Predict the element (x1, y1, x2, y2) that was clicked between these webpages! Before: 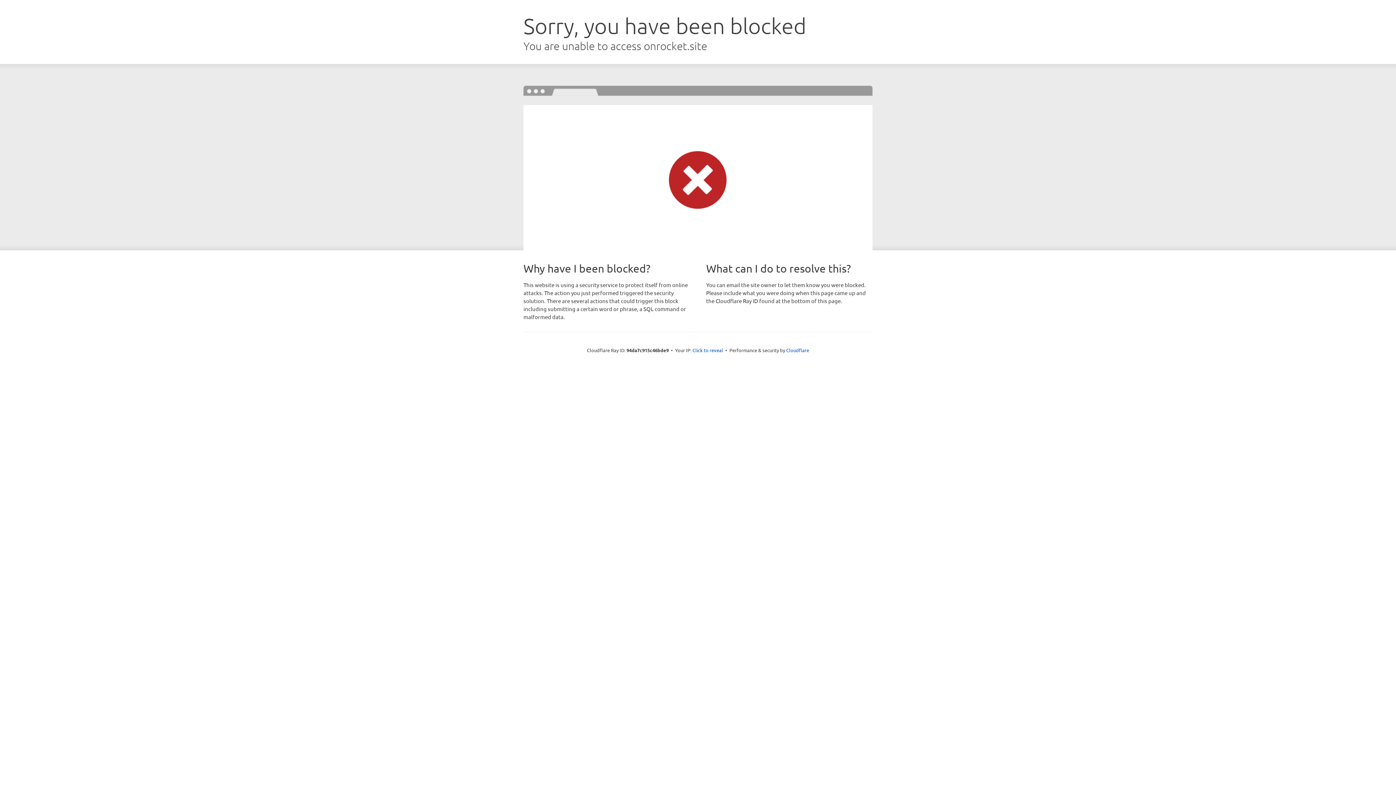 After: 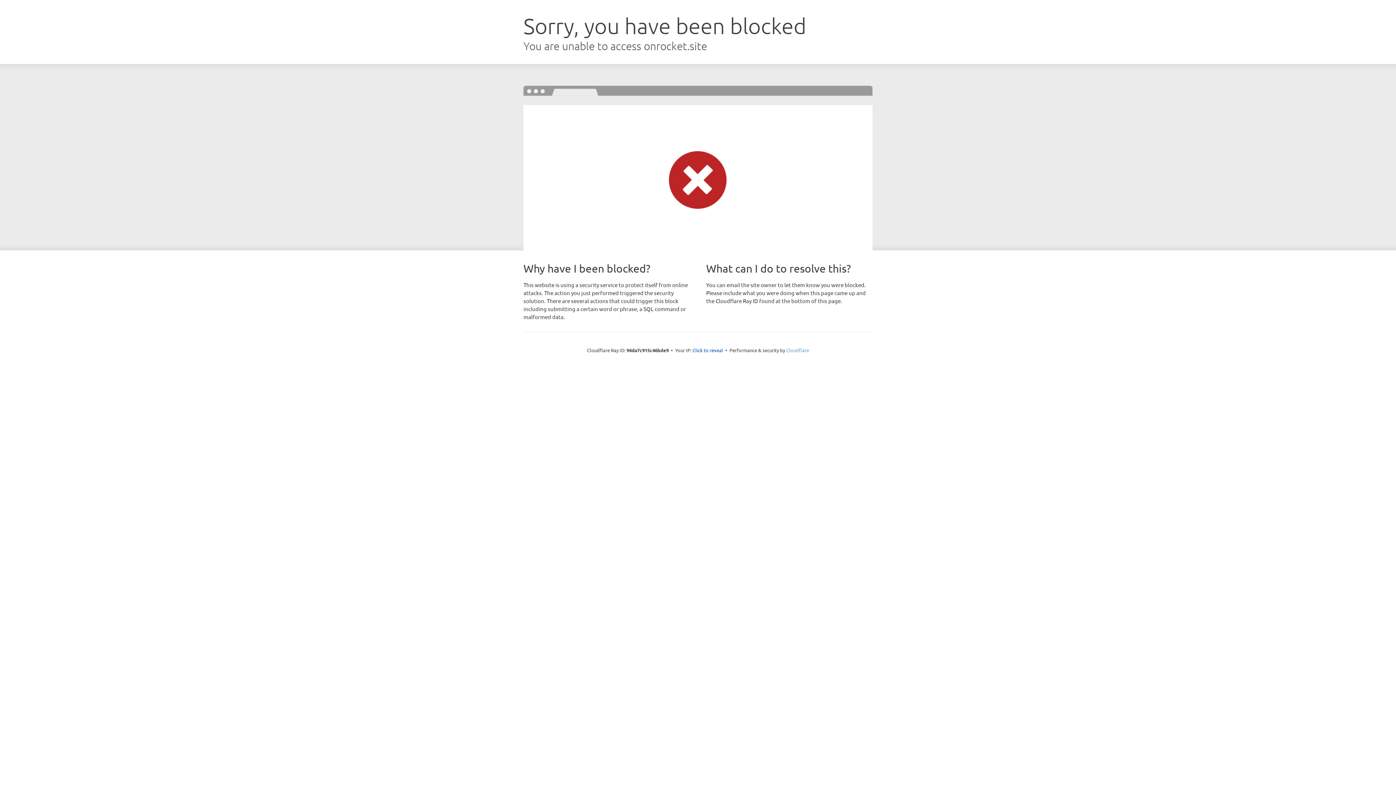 Action: label: Cloudflare bbox: (786, 347, 809, 353)